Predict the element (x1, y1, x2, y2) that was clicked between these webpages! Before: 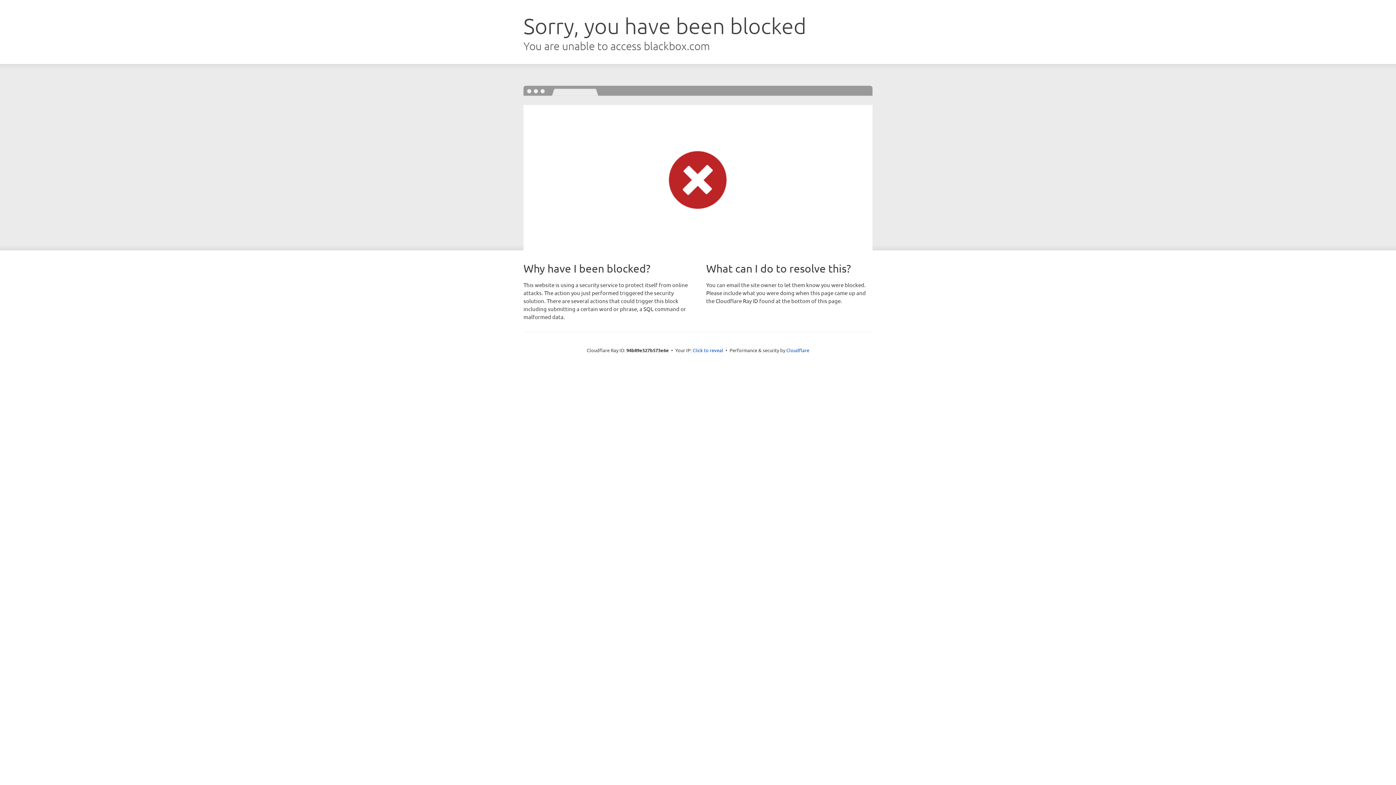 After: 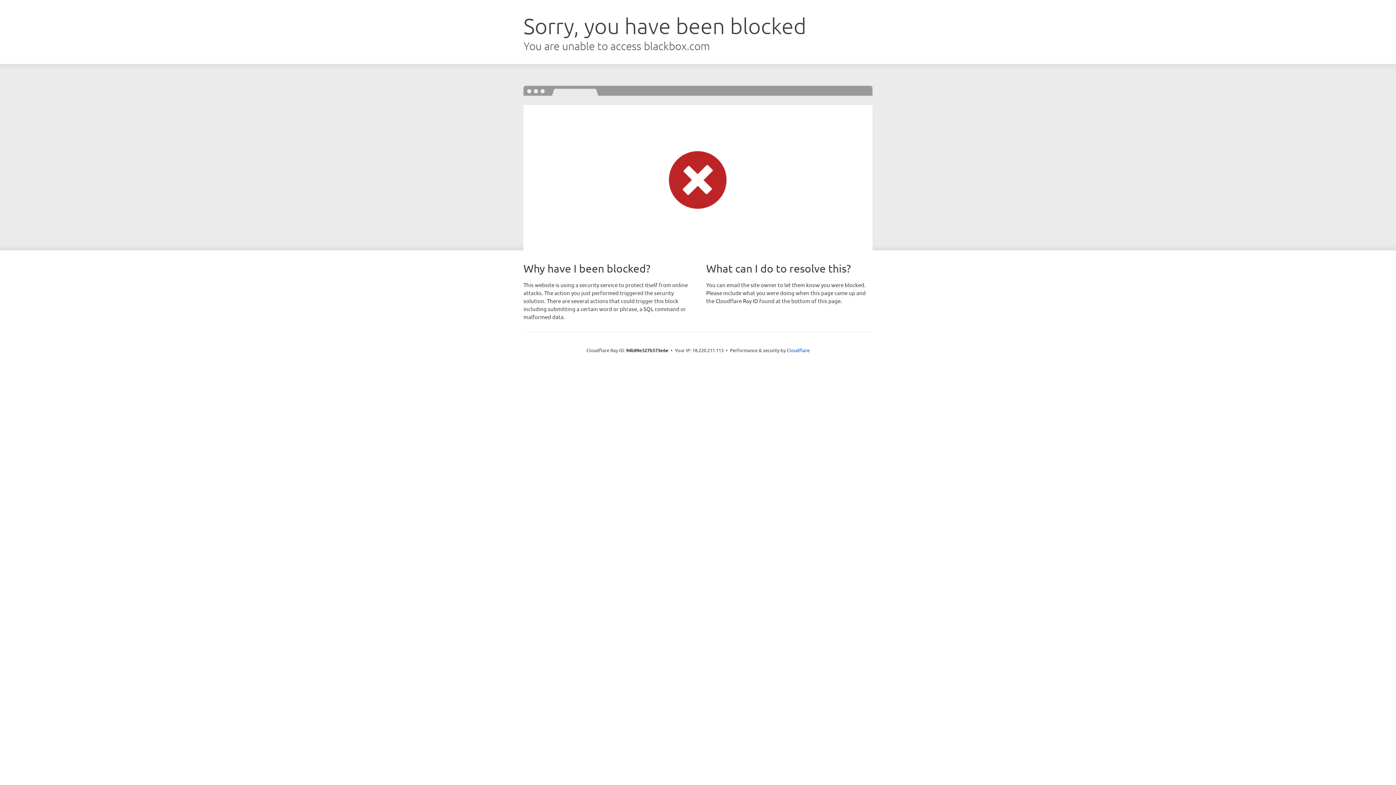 Action: bbox: (692, 346, 723, 353) label: Click to reveal